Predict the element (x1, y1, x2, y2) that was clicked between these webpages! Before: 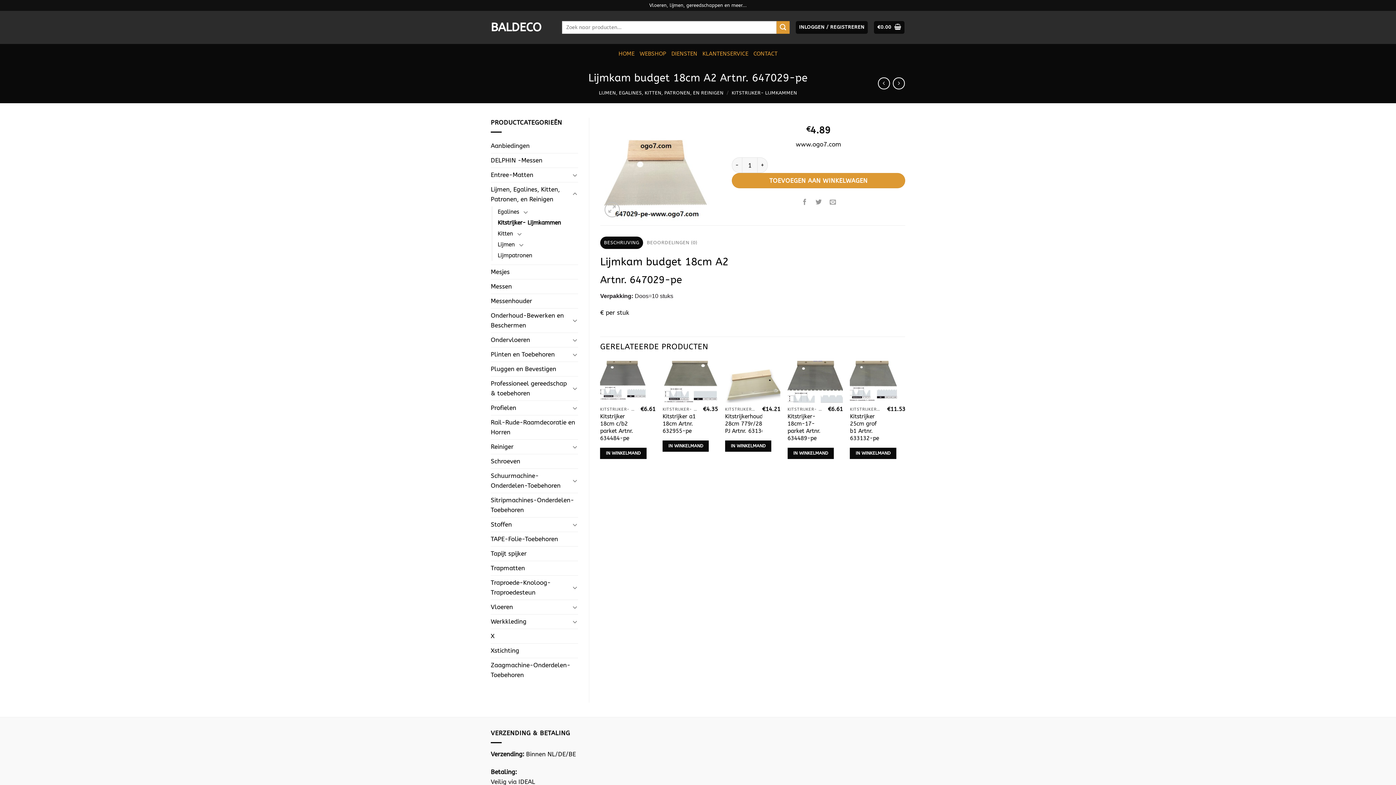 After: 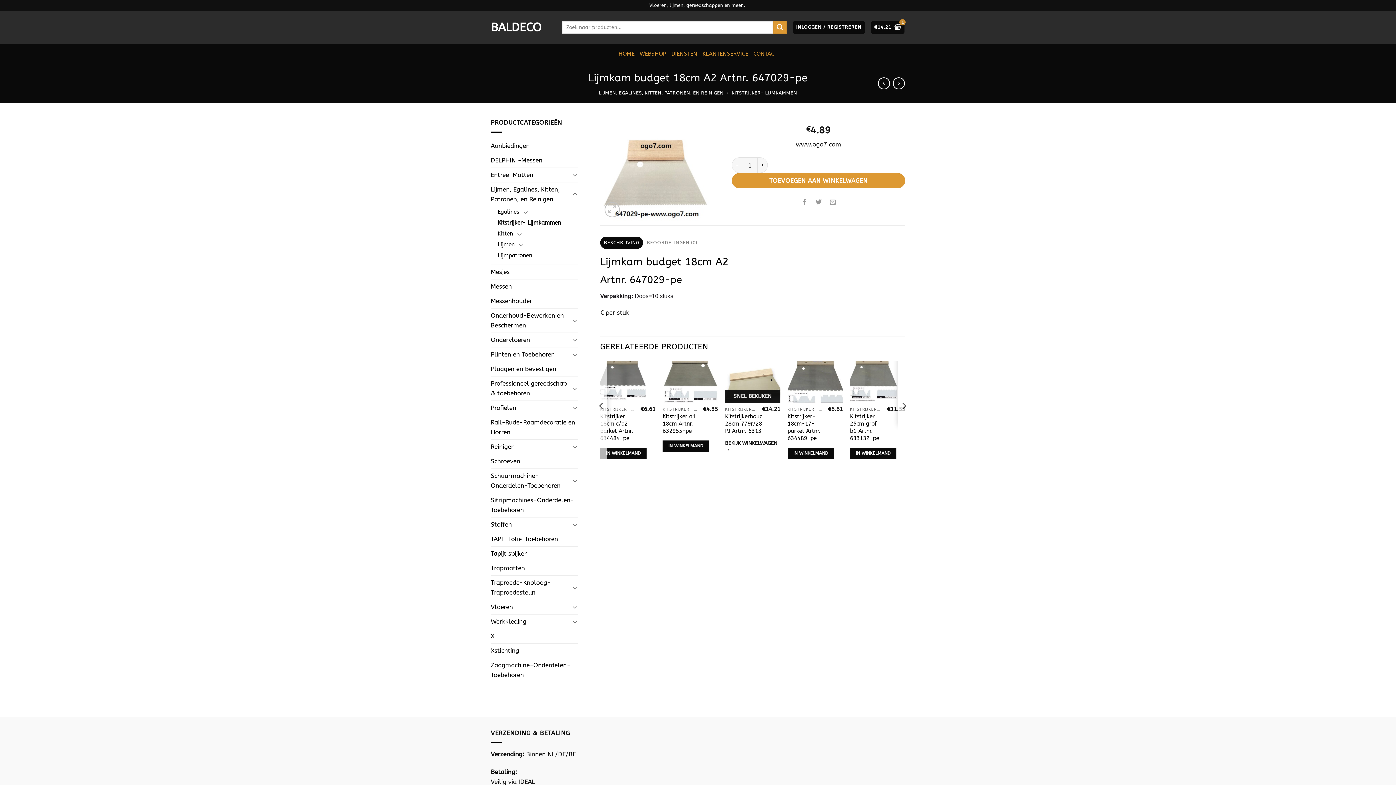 Action: label: Toevoegen aan winkelwagen: “Kitstrijkerhouder 28cm 779r/28 PJ Artnr. 631368“ bbox: (725, 440, 771, 452)